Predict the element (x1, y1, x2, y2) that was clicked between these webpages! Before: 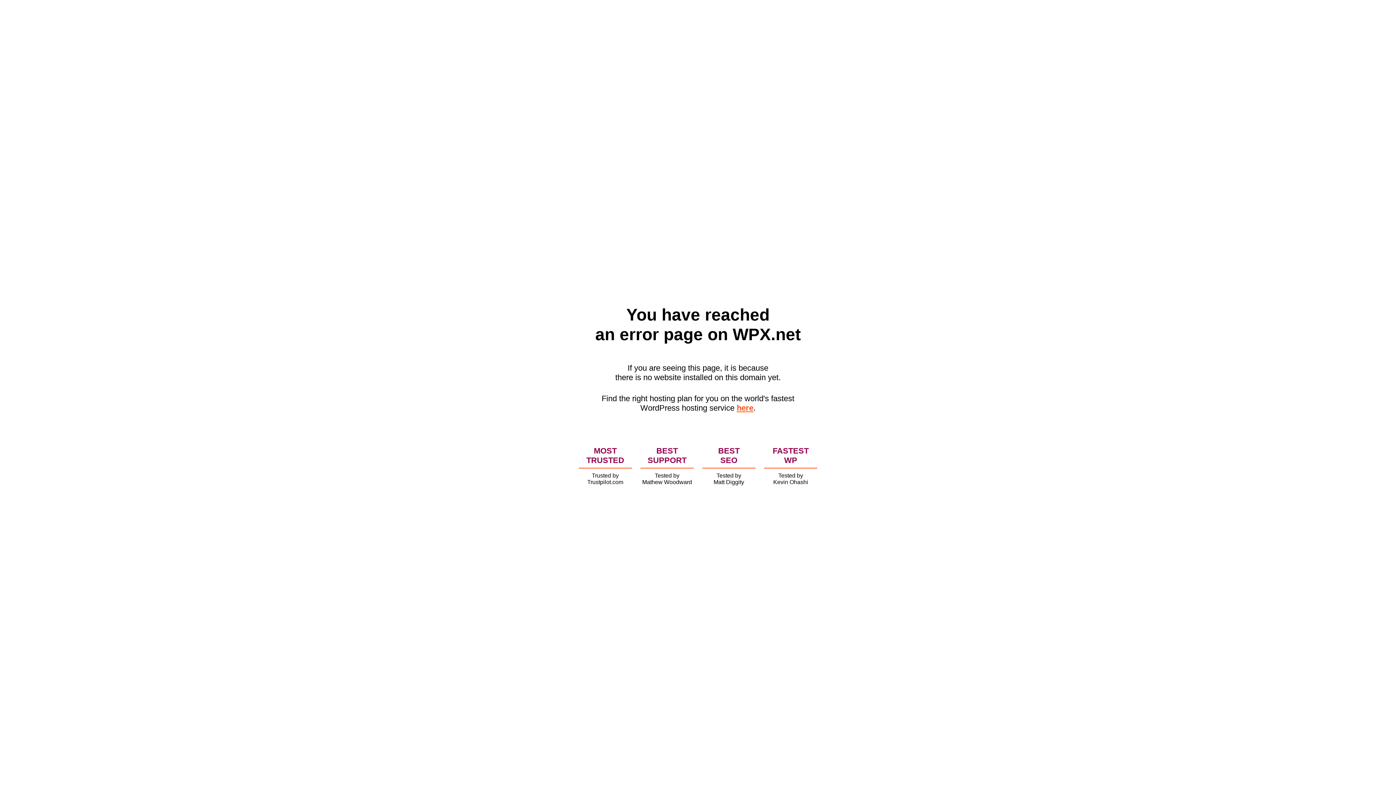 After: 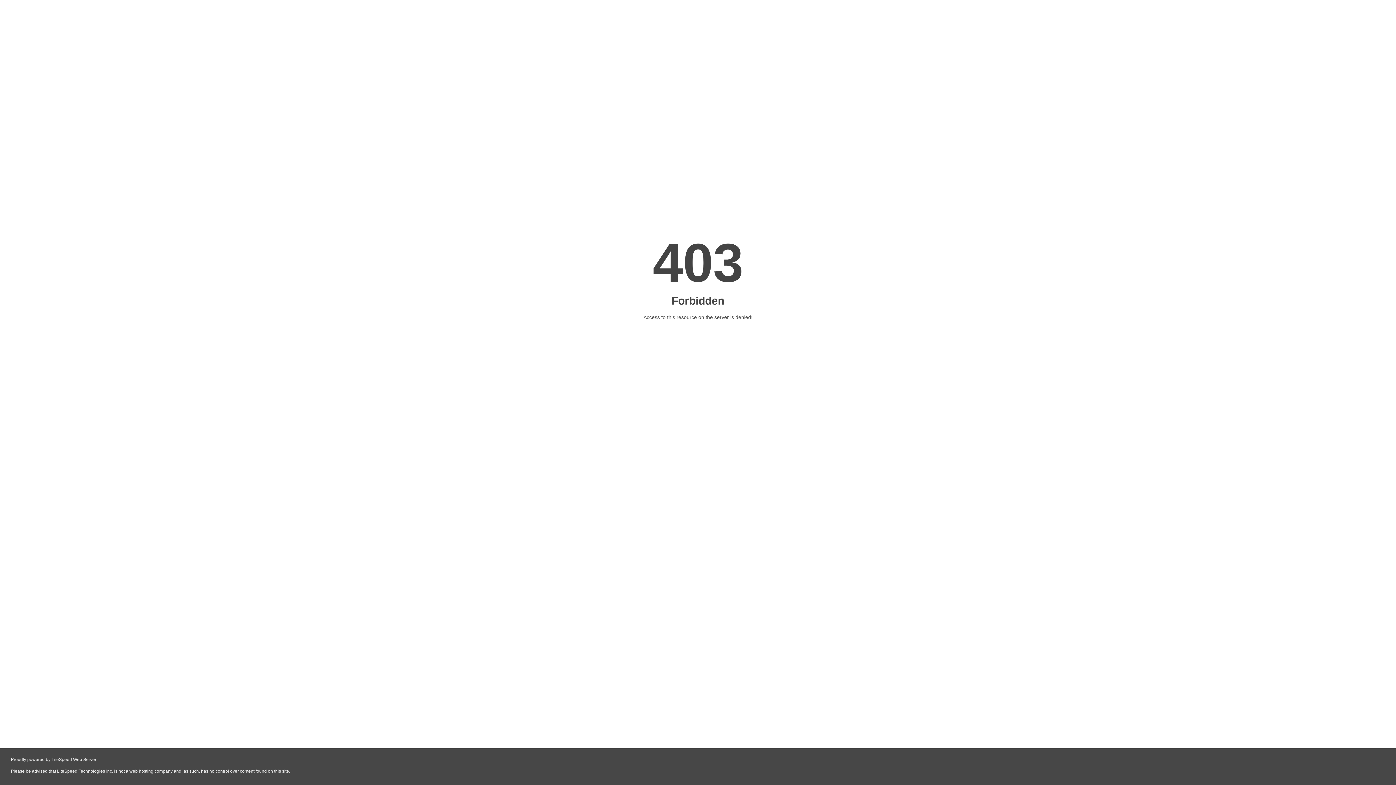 Action: label: here bbox: (736, 403, 753, 412)